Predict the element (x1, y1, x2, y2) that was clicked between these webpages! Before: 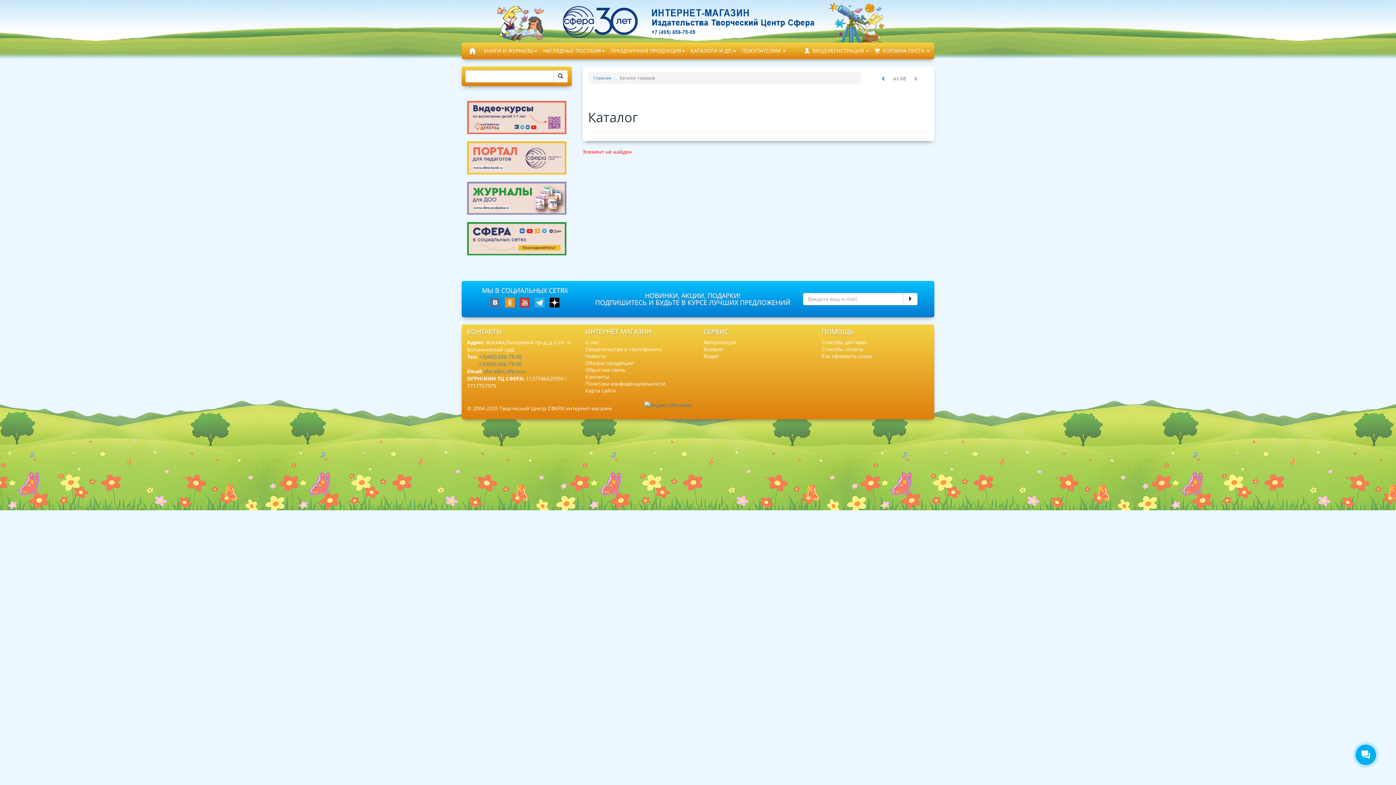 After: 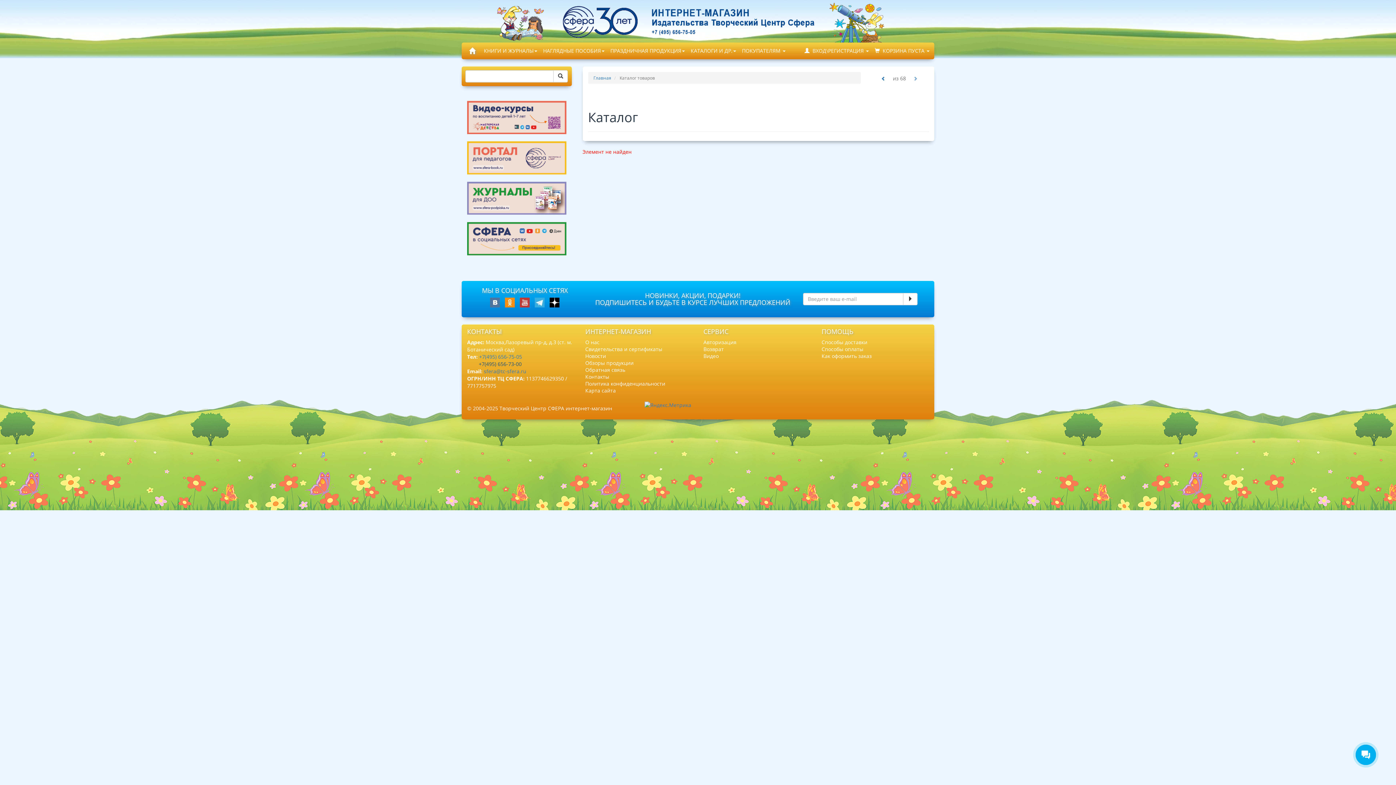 Action: bbox: (478, 360, 521, 367) label: +7(495) 656-73-00